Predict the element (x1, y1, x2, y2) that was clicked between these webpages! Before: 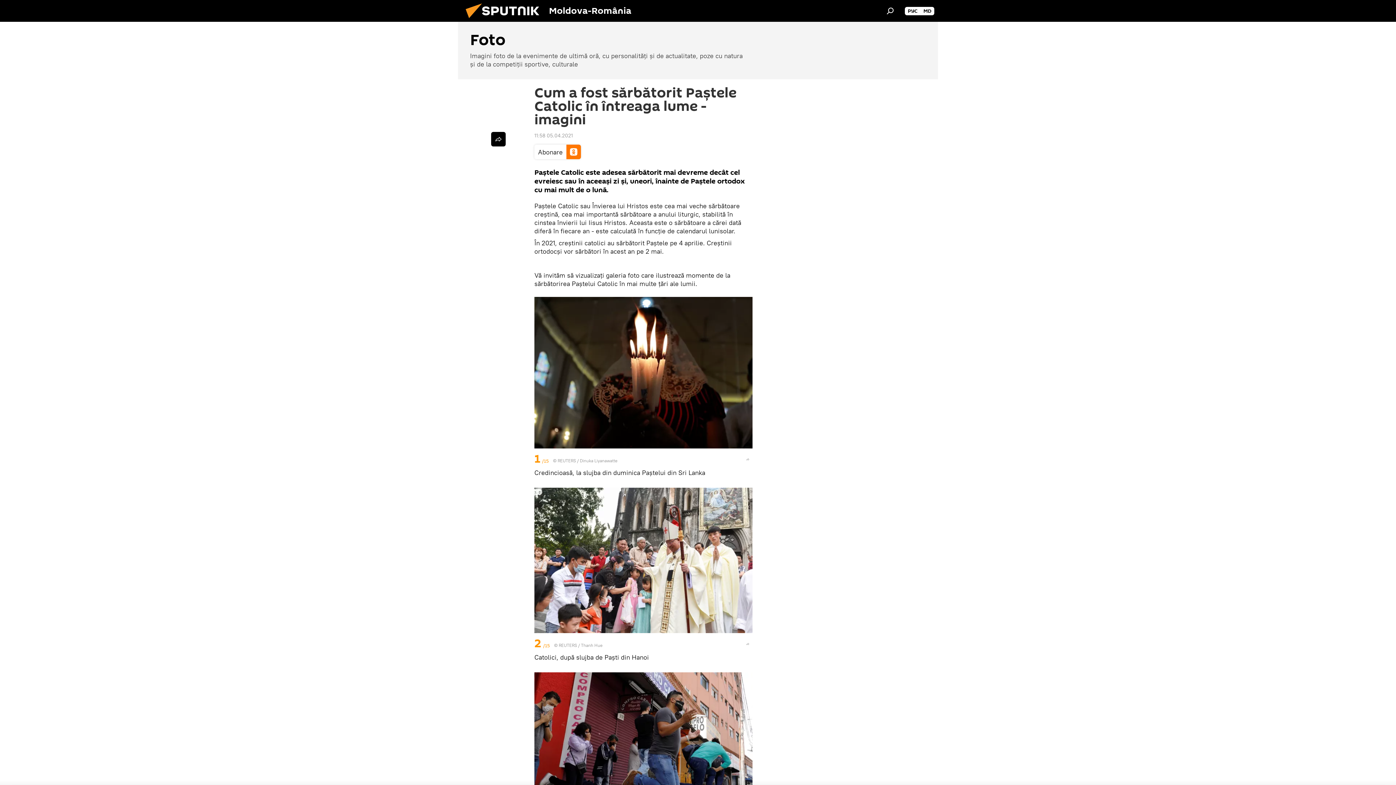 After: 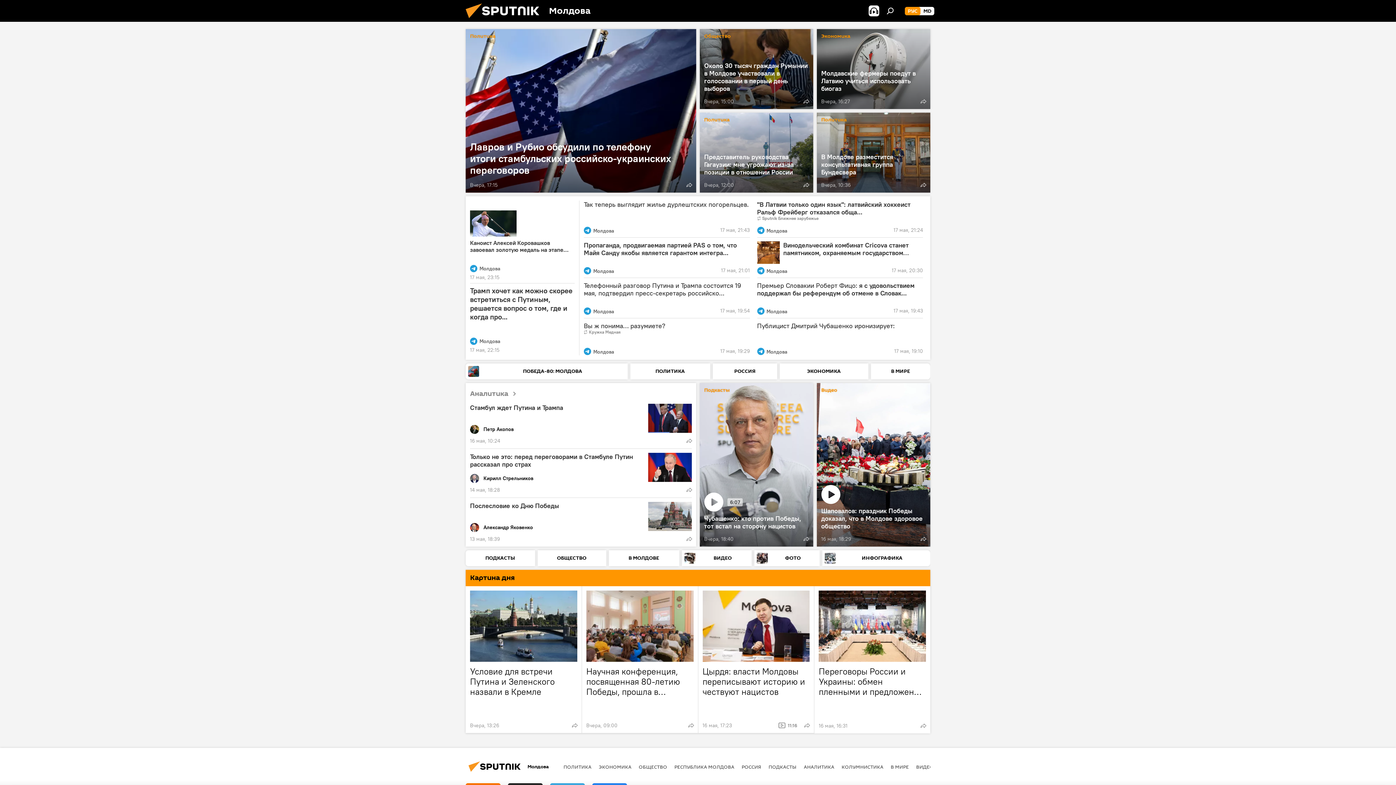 Action: label: РУС bbox: (905, 6, 920, 15)